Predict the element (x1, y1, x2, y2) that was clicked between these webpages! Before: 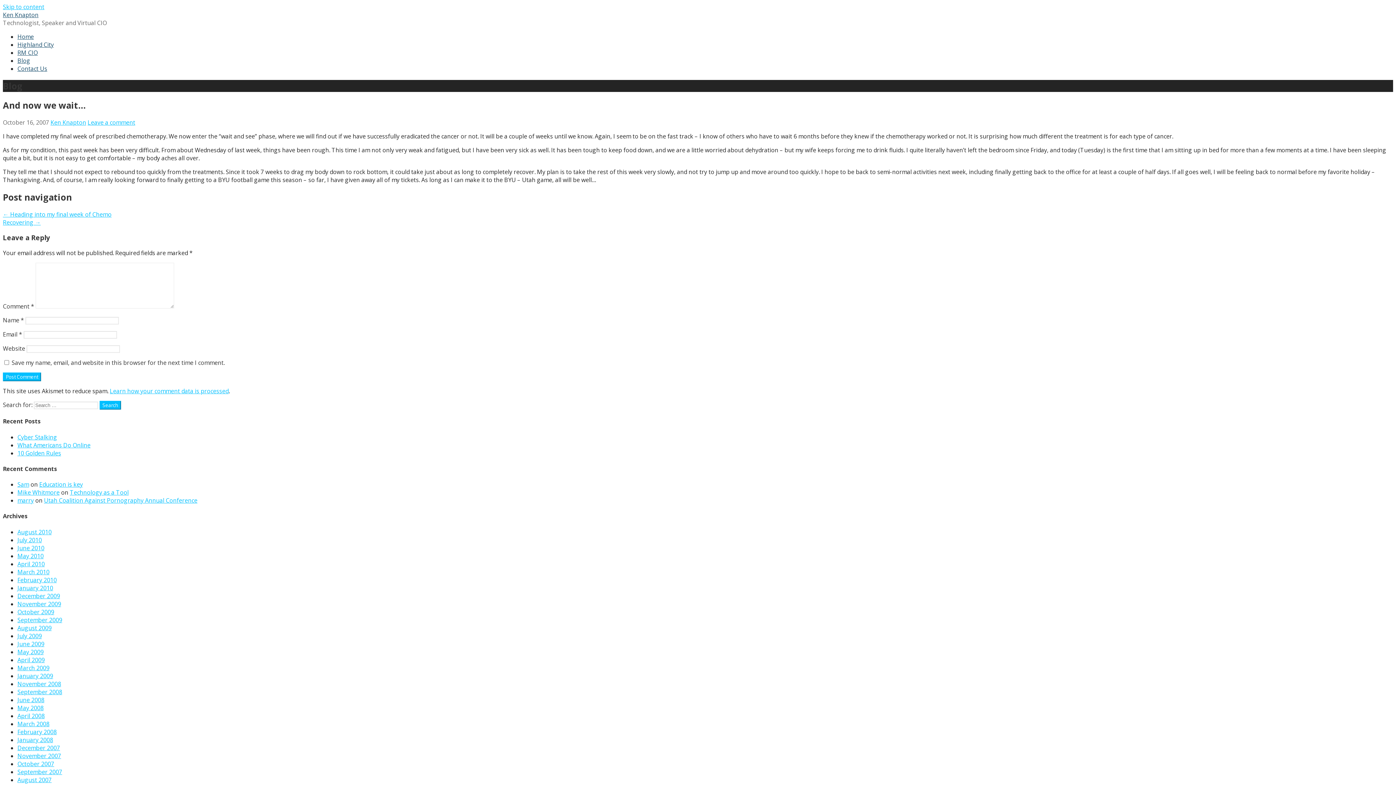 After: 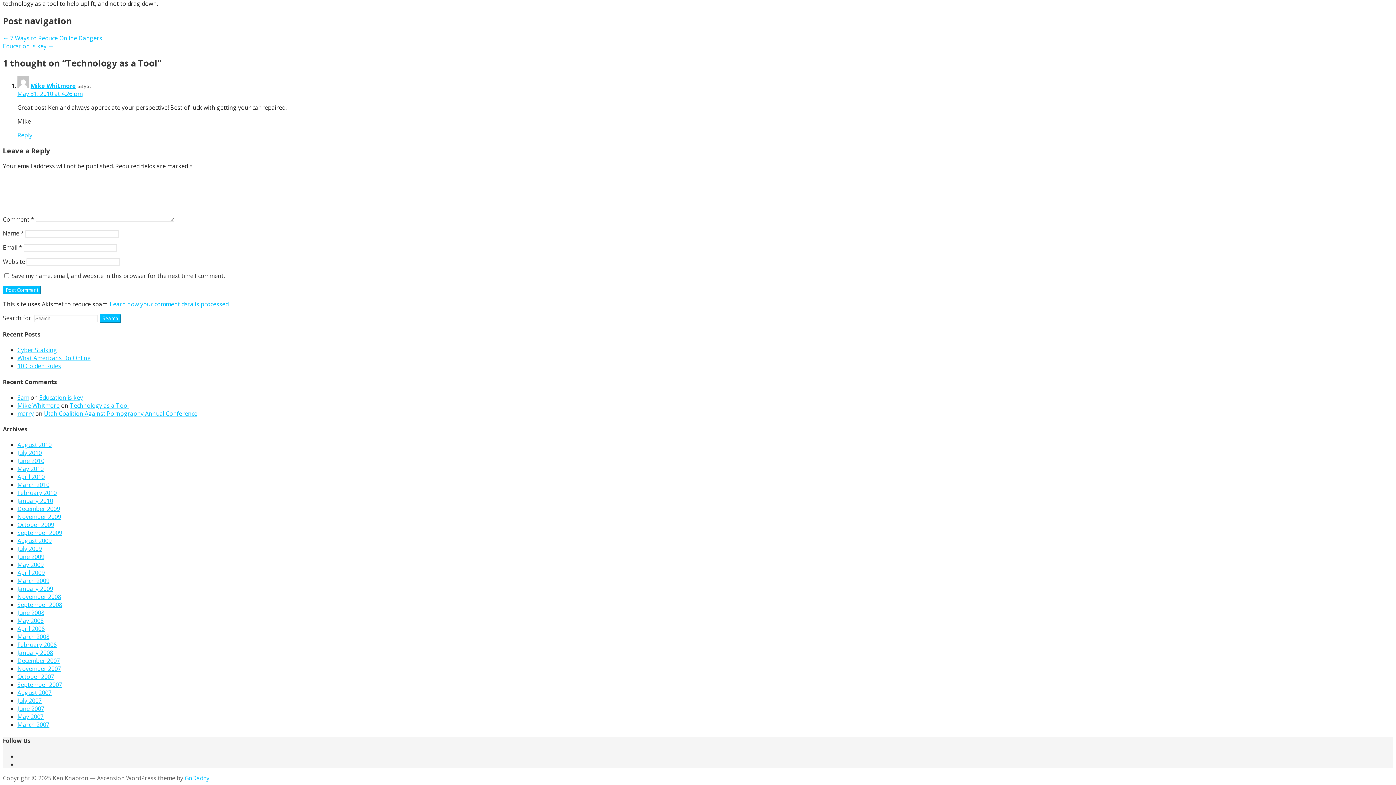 Action: label: Technology as a Tool bbox: (69, 488, 128, 496)